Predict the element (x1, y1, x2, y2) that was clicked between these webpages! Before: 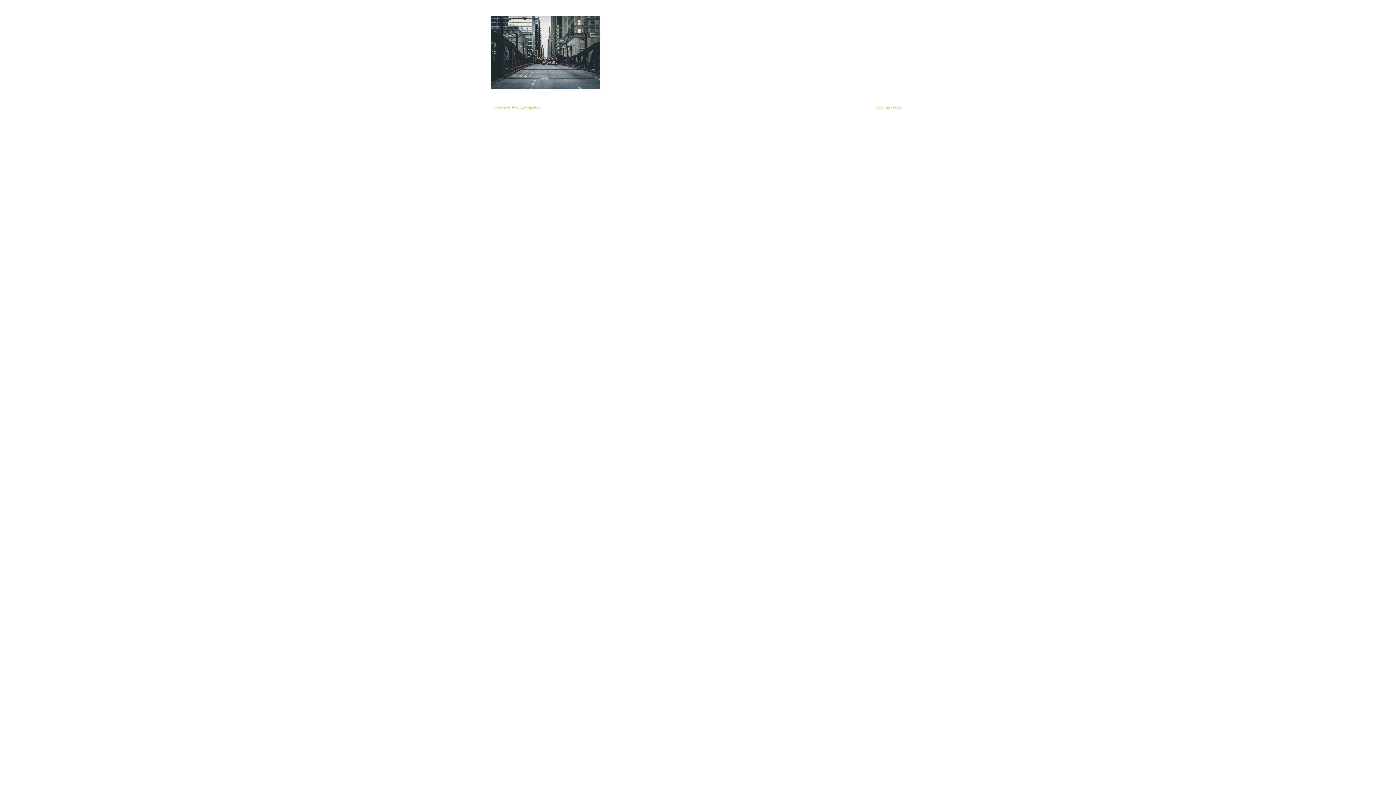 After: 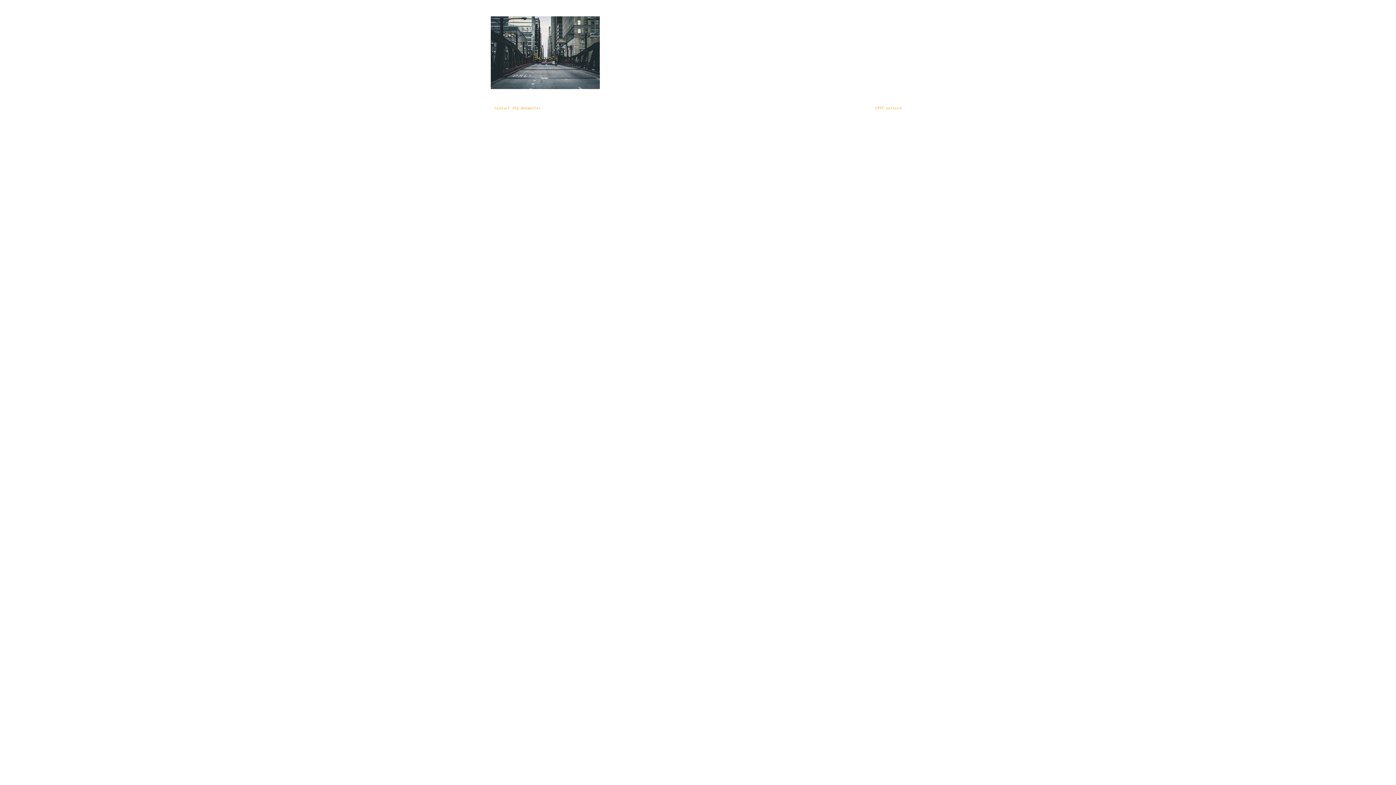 Action: label: Contact the Webmaster bbox: (494, 105, 540, 110)